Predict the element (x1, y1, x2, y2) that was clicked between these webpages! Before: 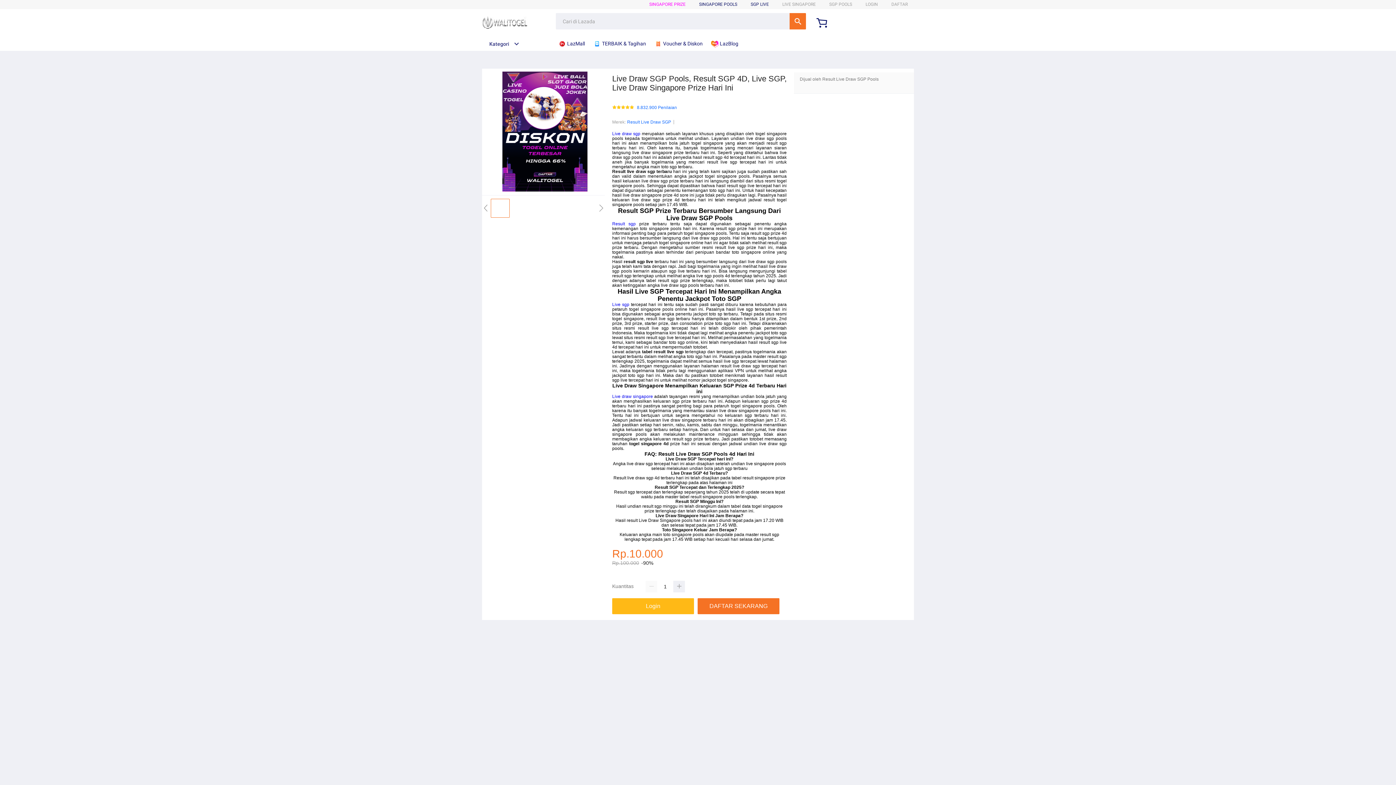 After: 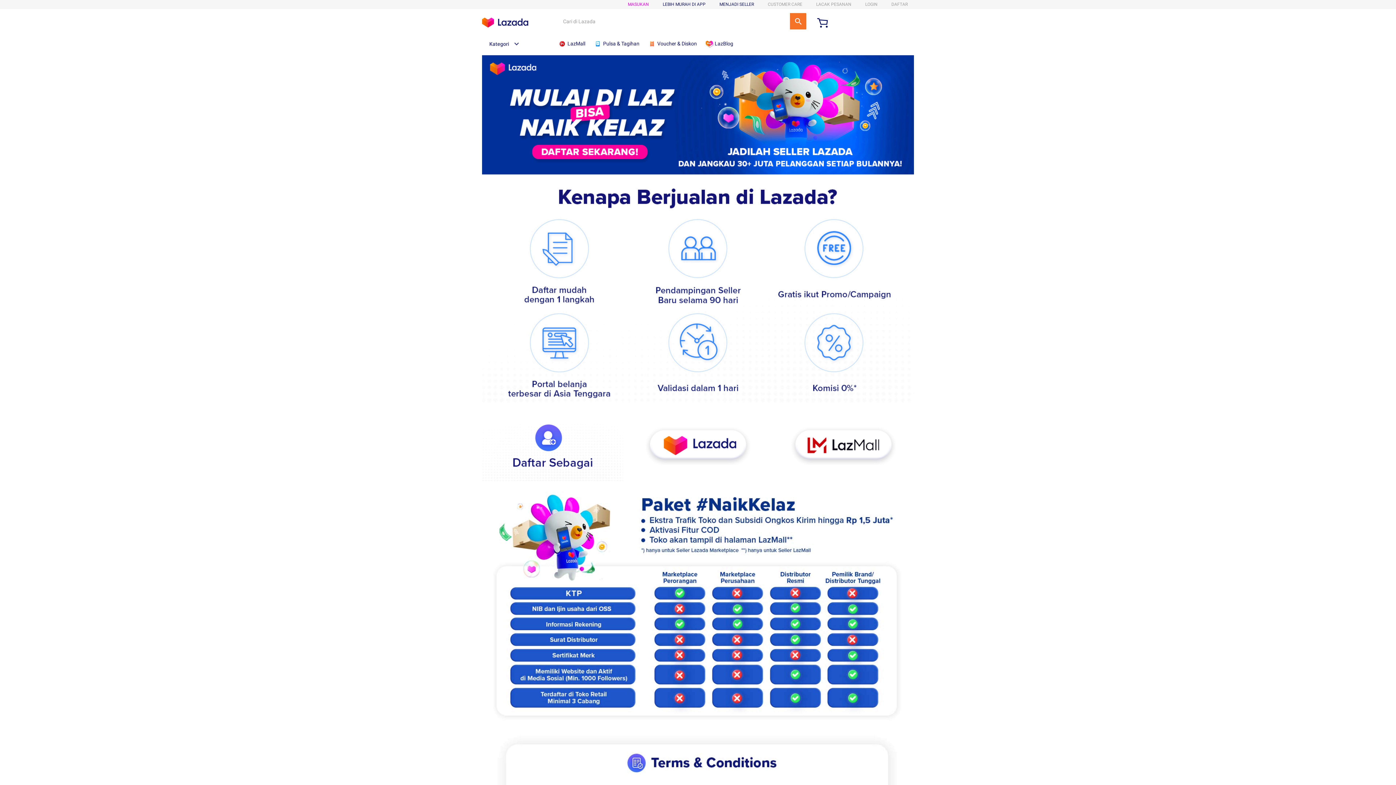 Action: bbox: (750, 1, 769, 6) label: SGP LIVE